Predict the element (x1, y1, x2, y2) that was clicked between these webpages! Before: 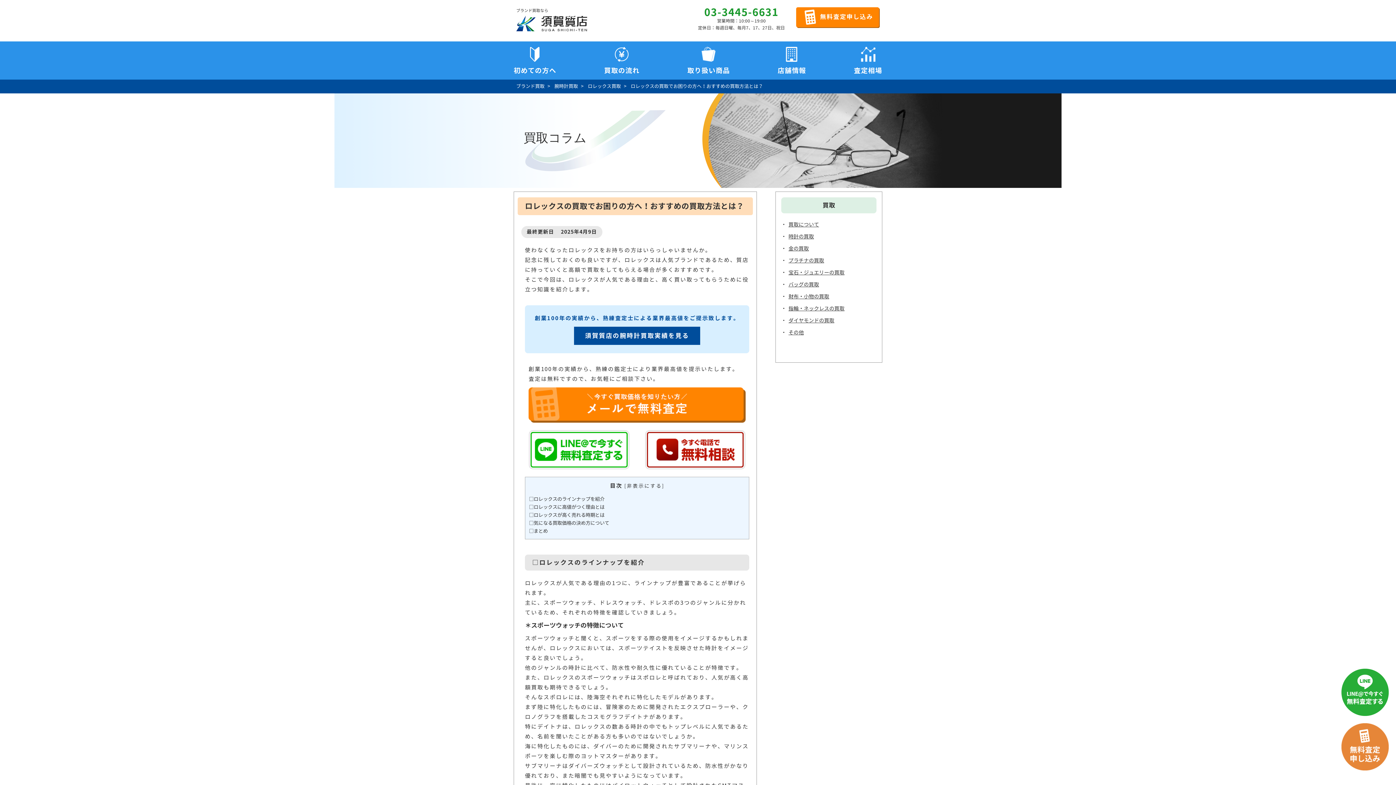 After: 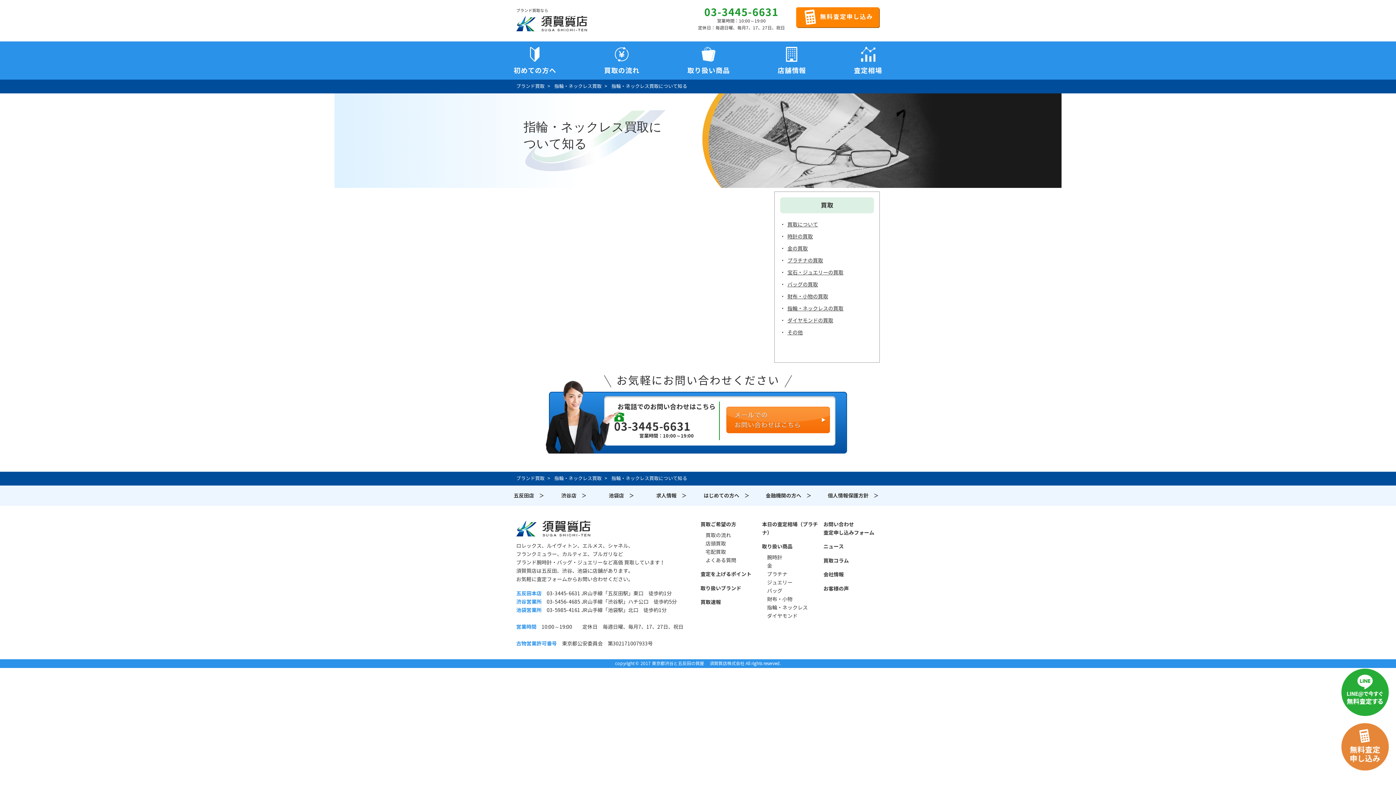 Action: label: 指輪・ネックレスの買取 bbox: (788, 304, 876, 313)